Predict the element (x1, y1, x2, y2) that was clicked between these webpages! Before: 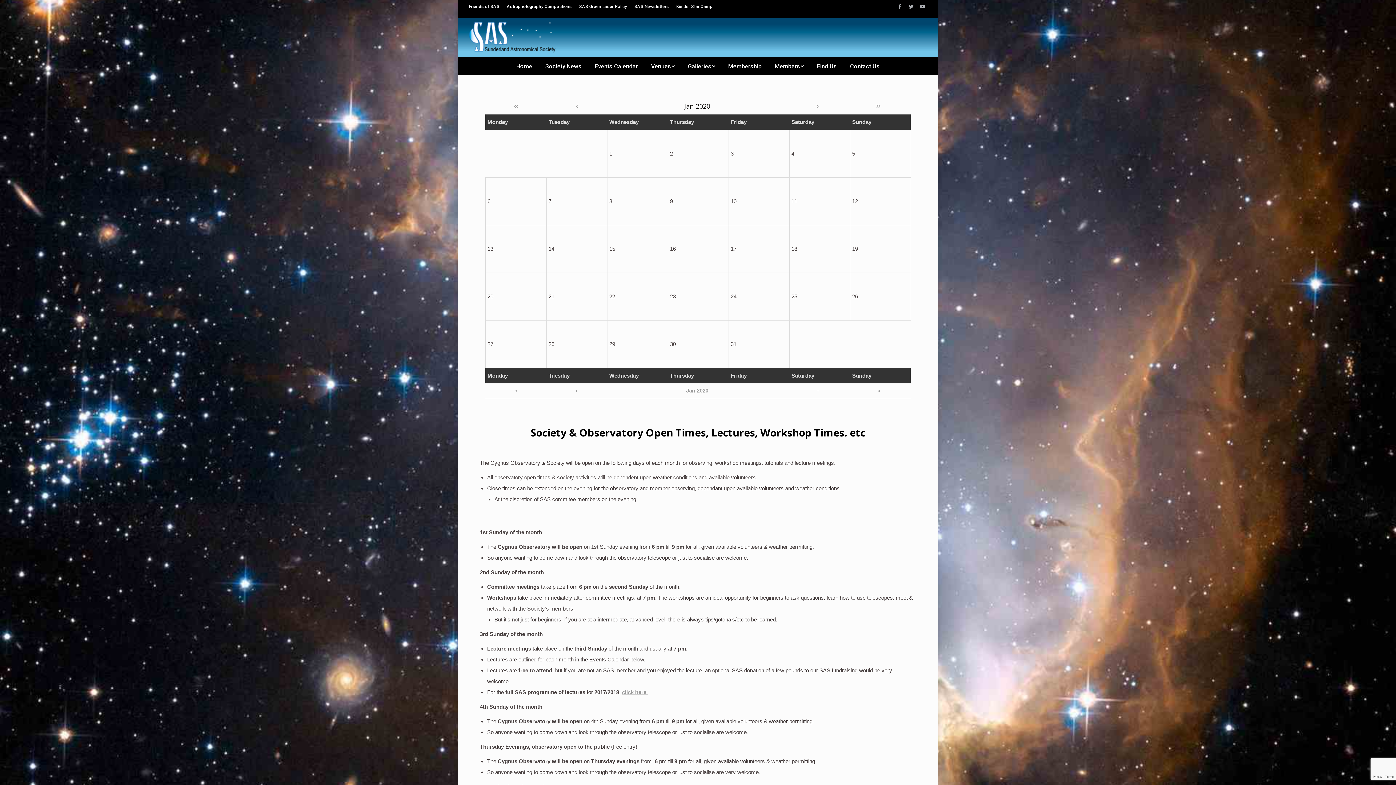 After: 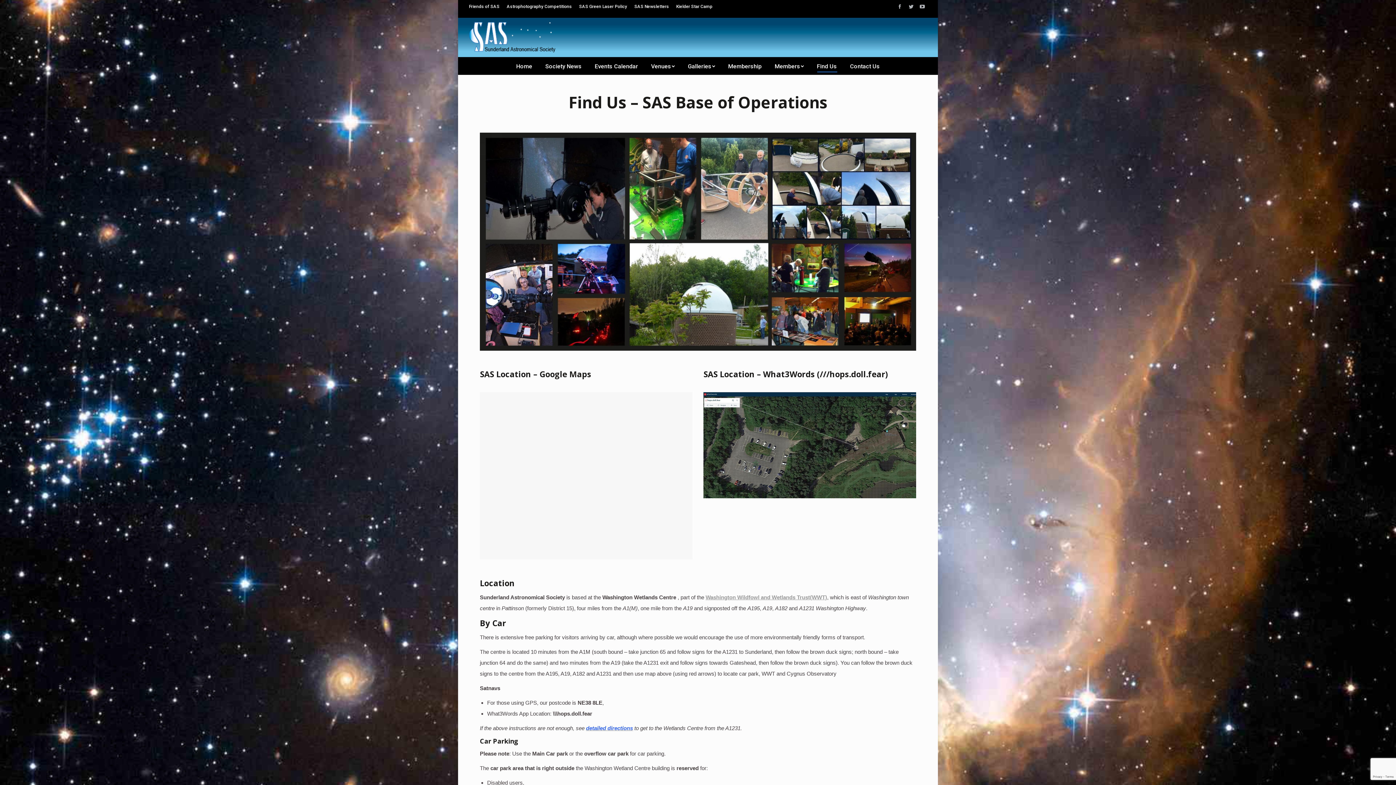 Action: bbox: (815, 61, 838, 71) label: Find Us